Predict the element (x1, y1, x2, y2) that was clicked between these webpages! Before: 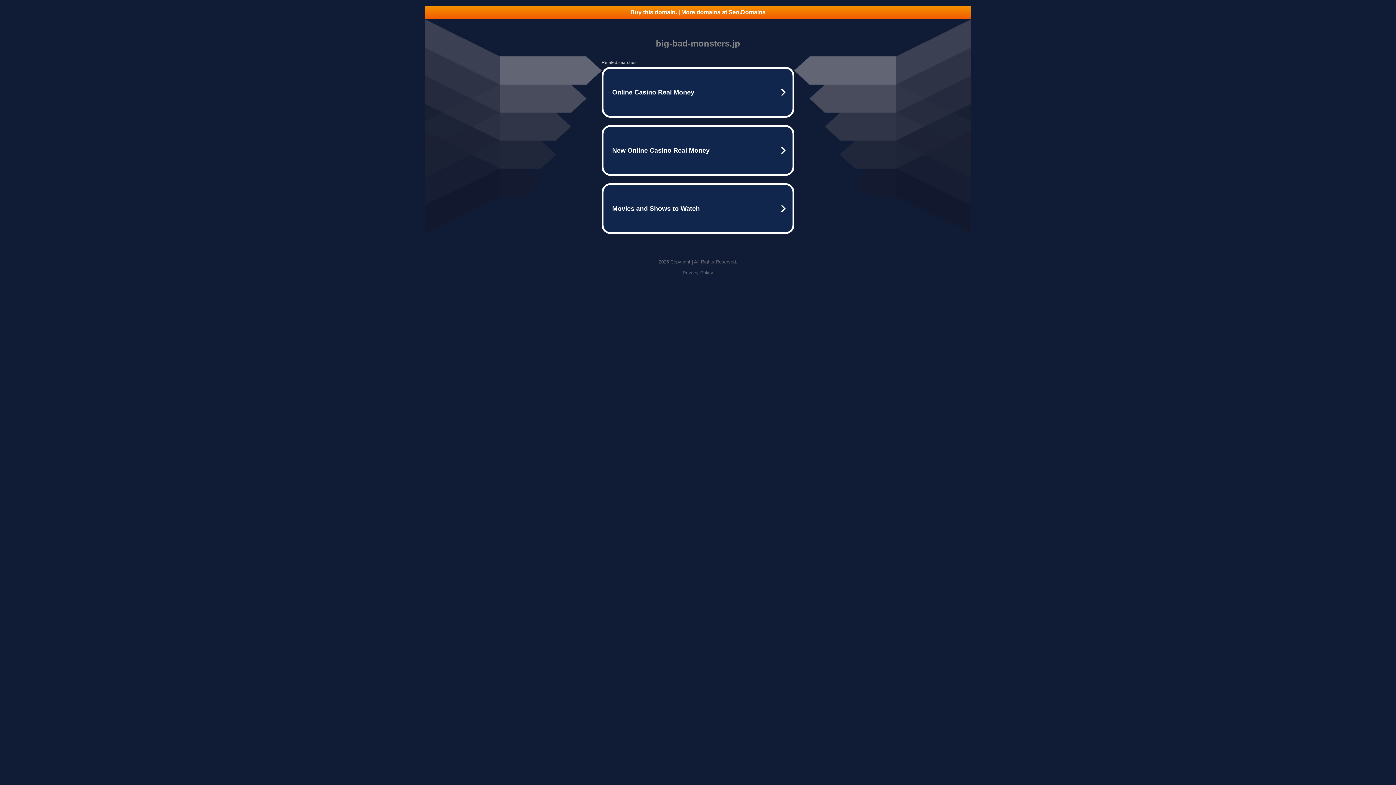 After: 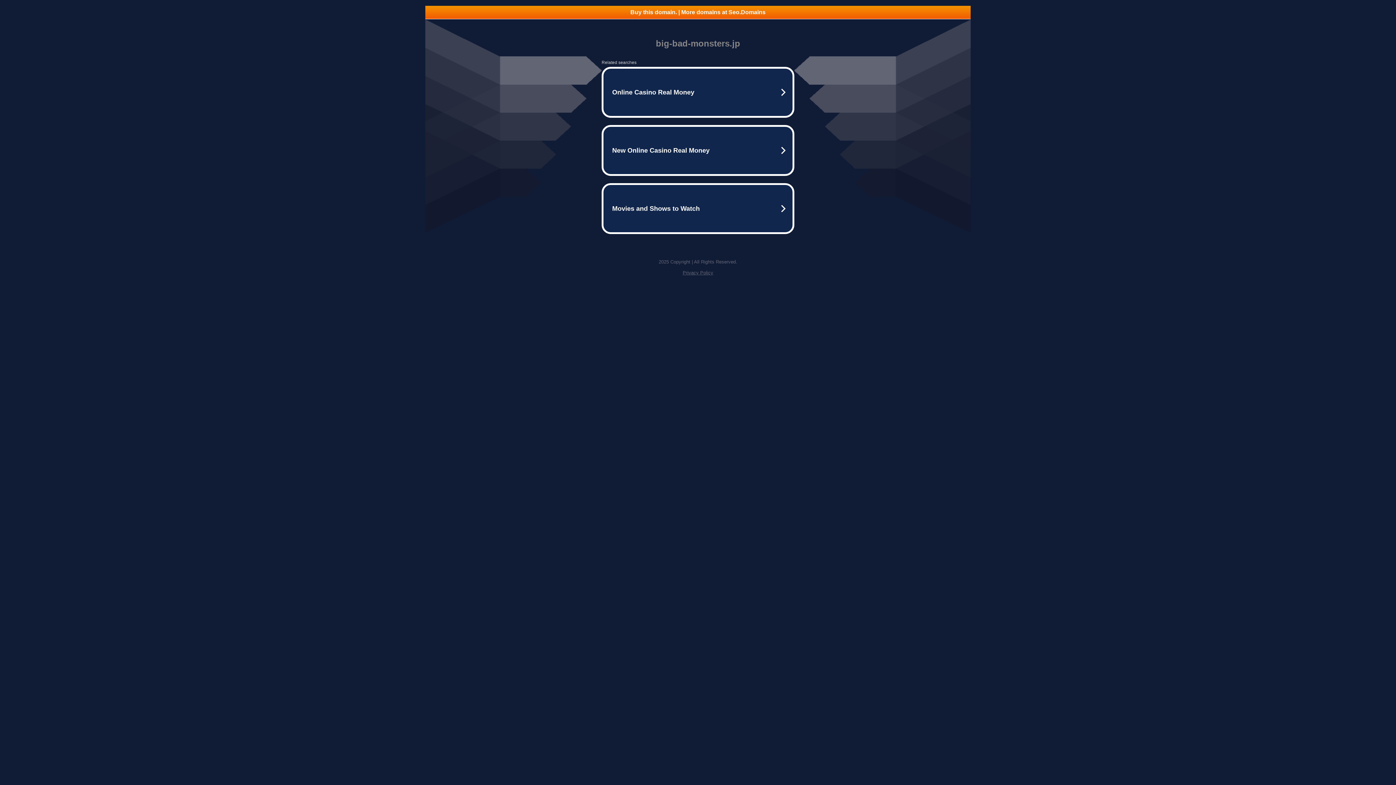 Action: bbox: (425, 5, 970, 18) label: Buy this domain. | More domains at Seo.Domains